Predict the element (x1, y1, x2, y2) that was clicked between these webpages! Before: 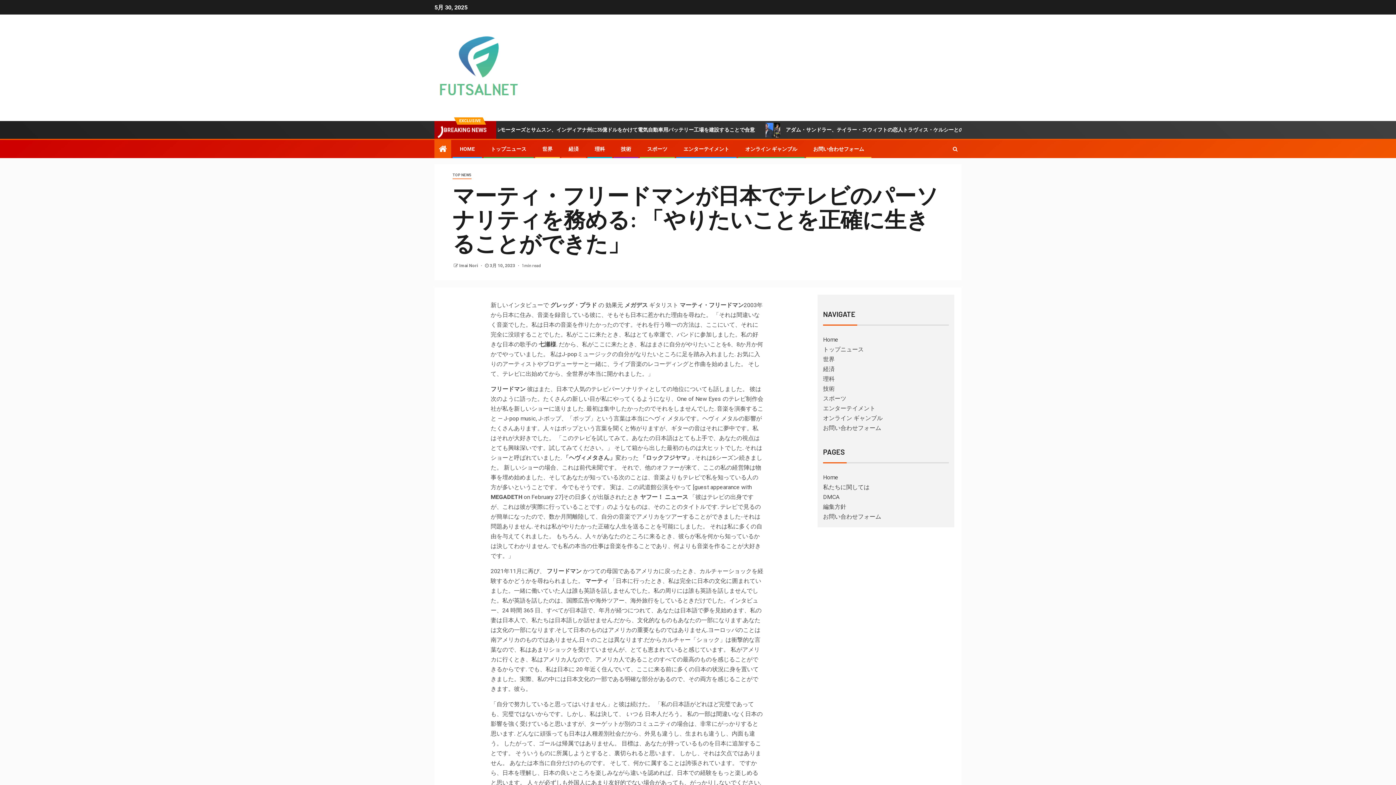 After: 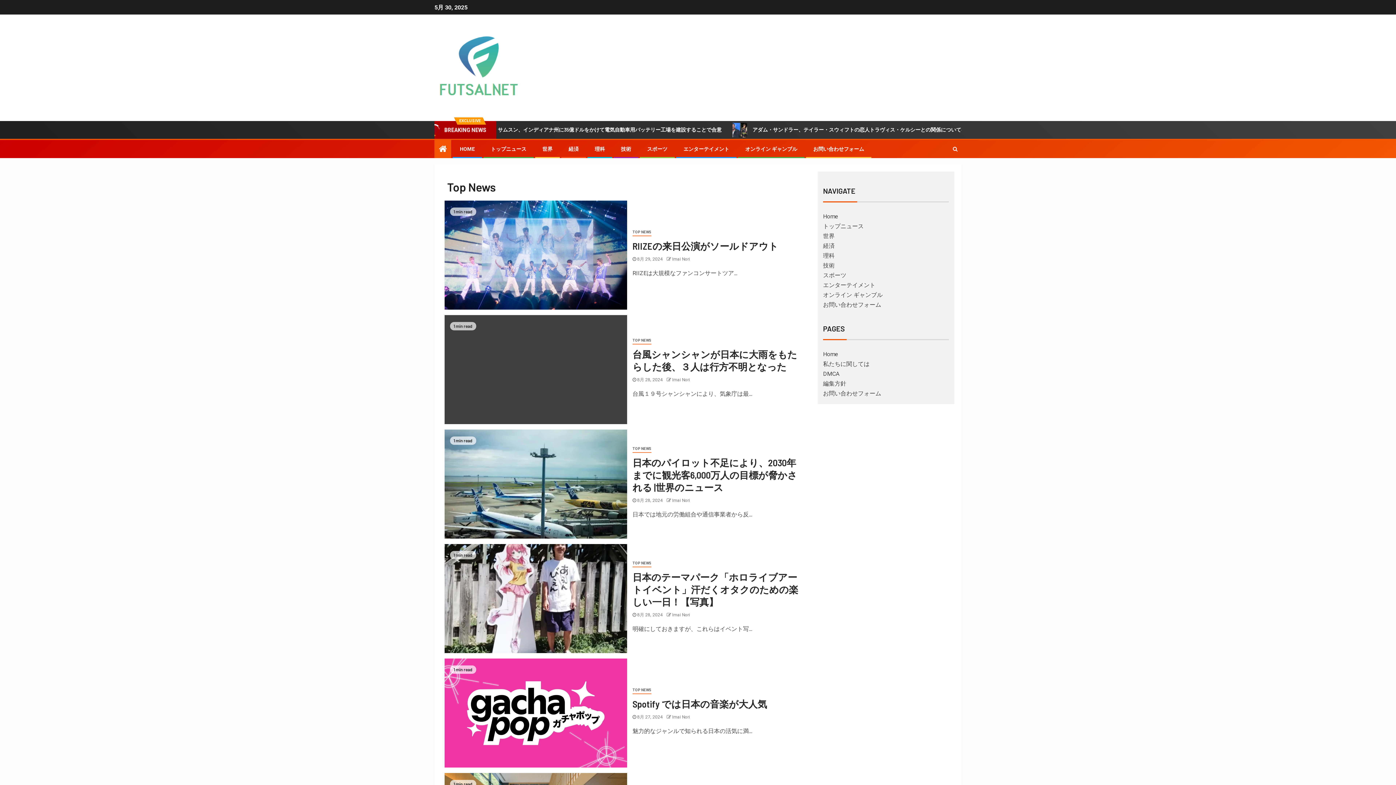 Action: label: トップニュース bbox: (823, 346, 863, 353)